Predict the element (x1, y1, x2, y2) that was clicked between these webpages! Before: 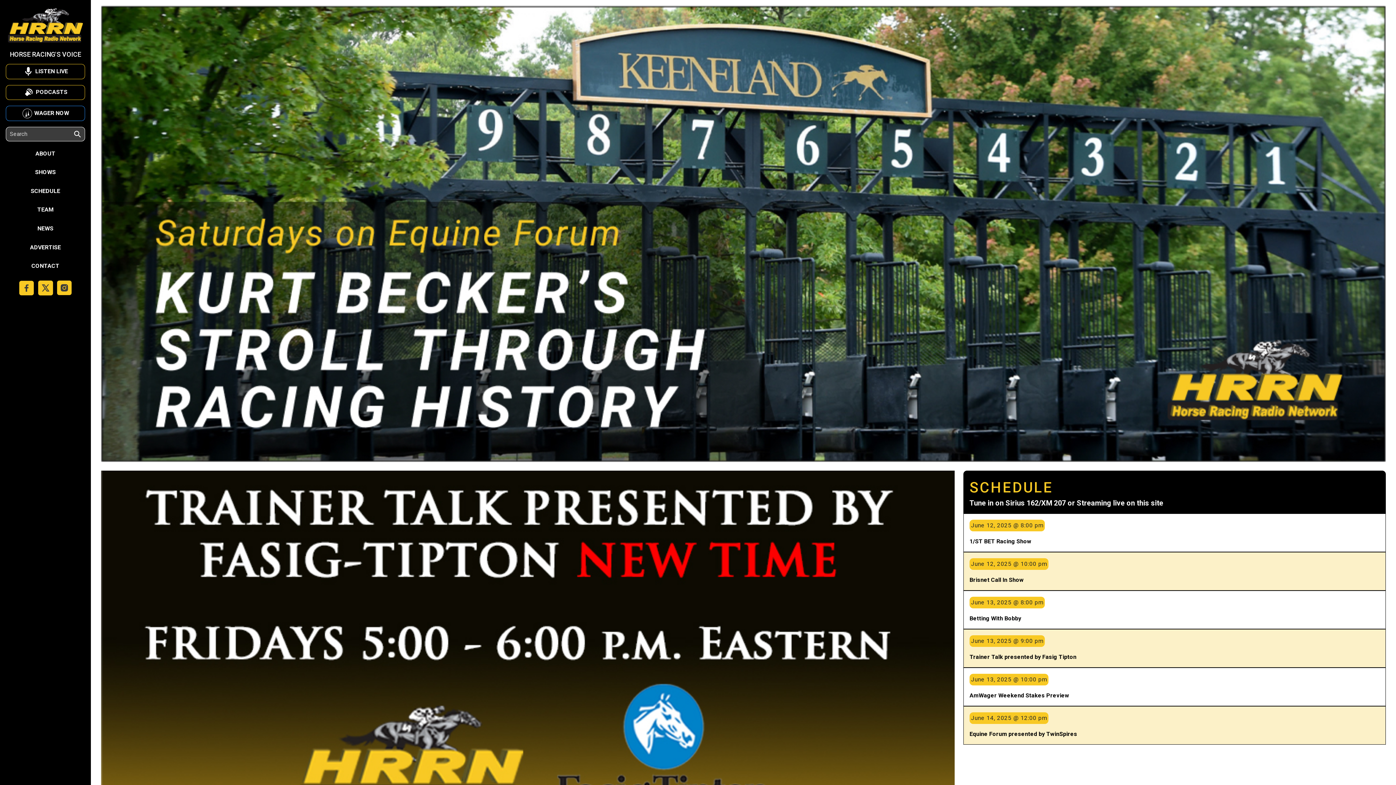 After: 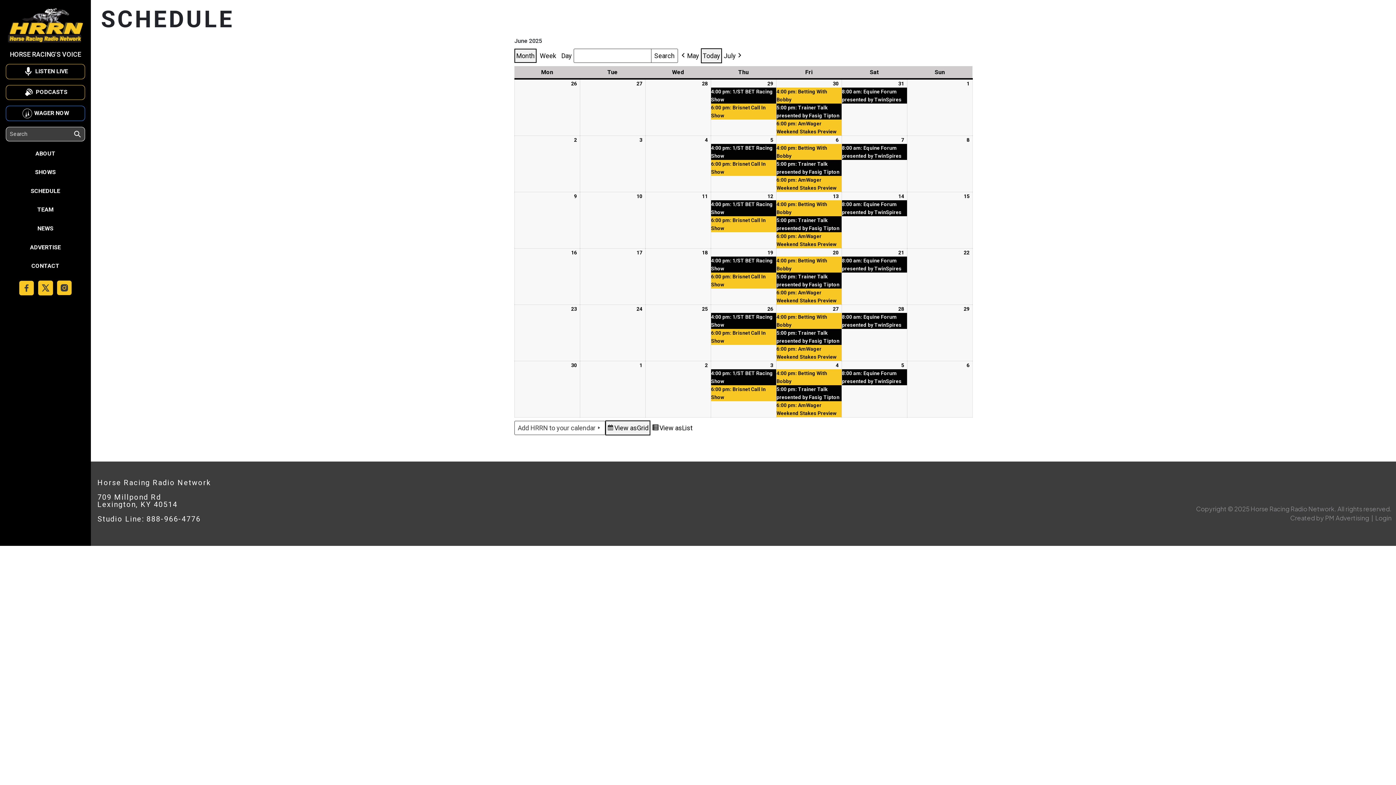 Action: label: SCHEDULE bbox: (5, 184, 85, 197)